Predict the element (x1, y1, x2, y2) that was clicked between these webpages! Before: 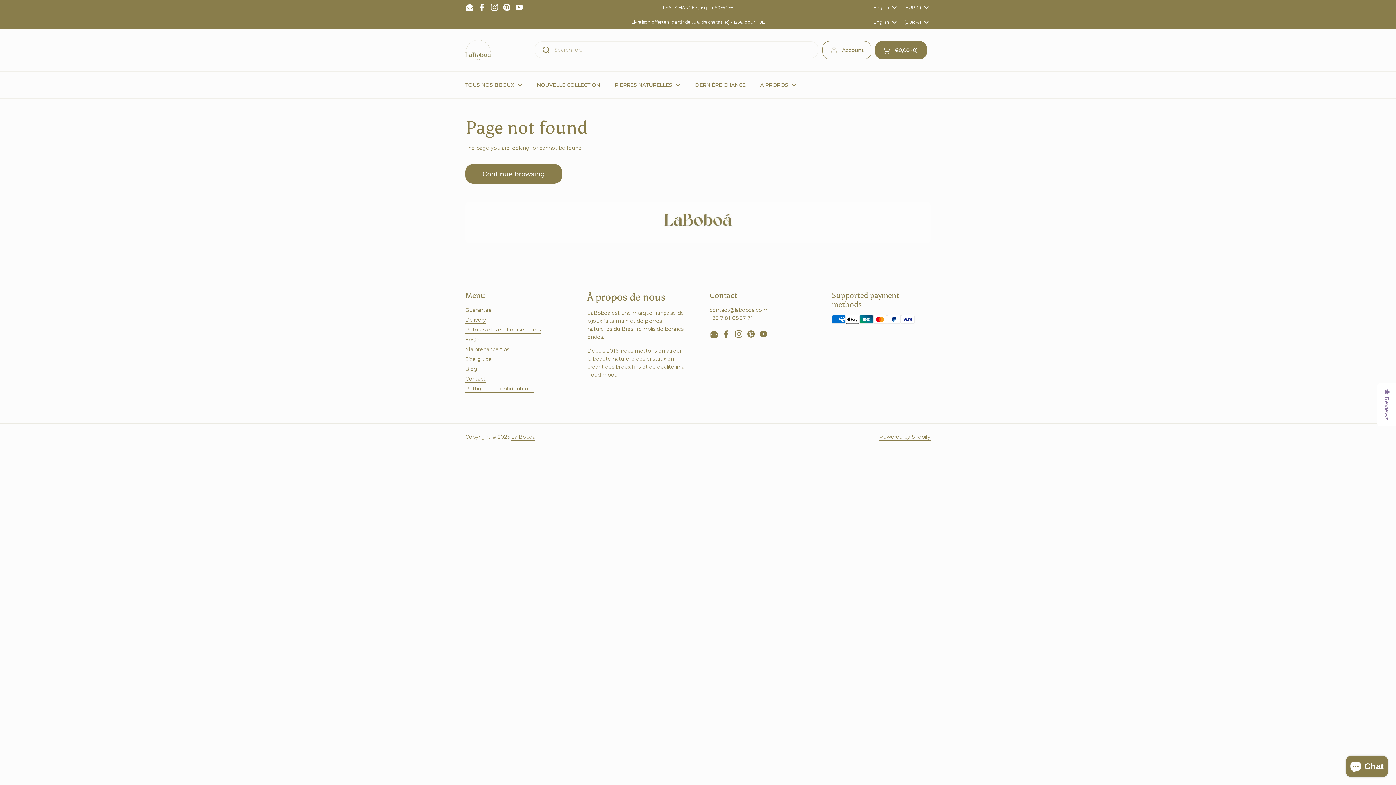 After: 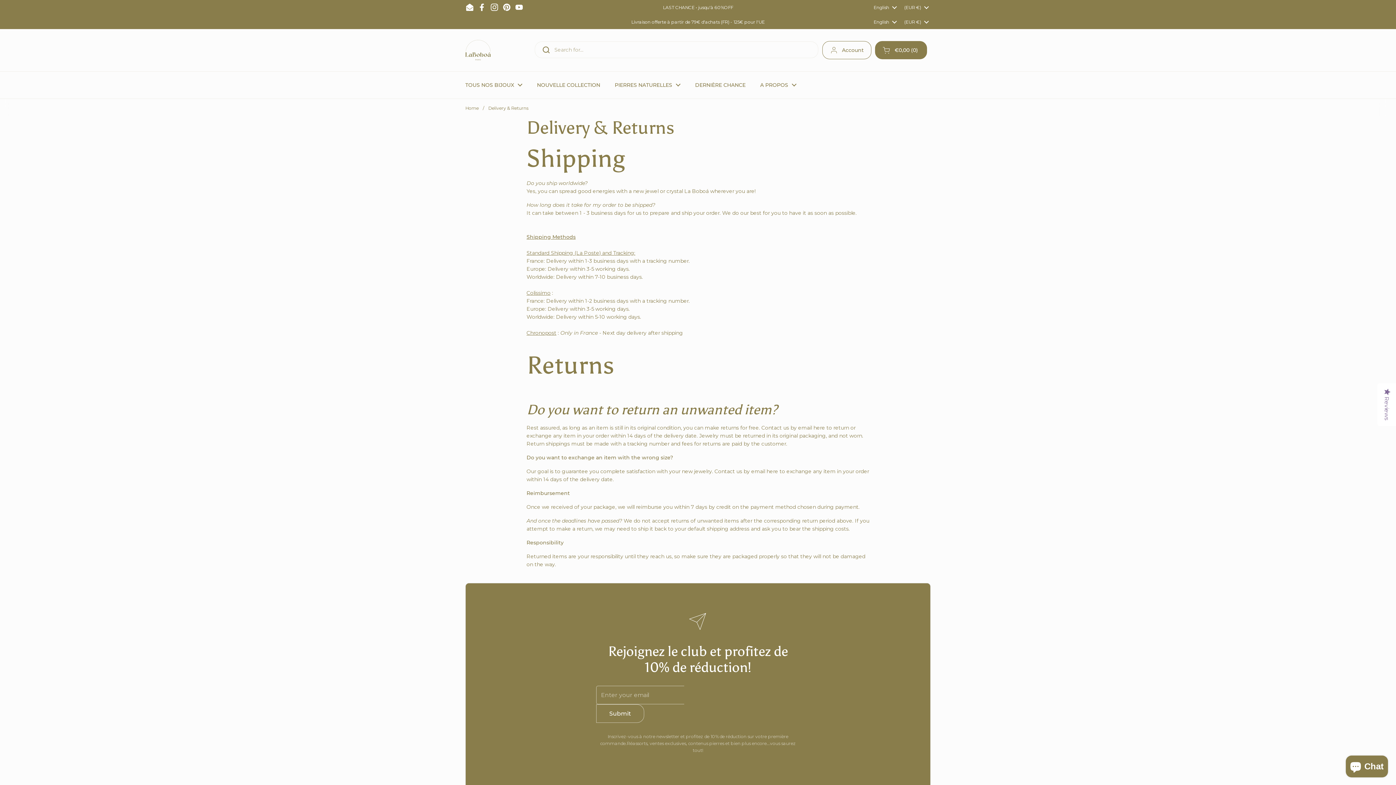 Action: label: Delivery bbox: (465, 316, 486, 324)